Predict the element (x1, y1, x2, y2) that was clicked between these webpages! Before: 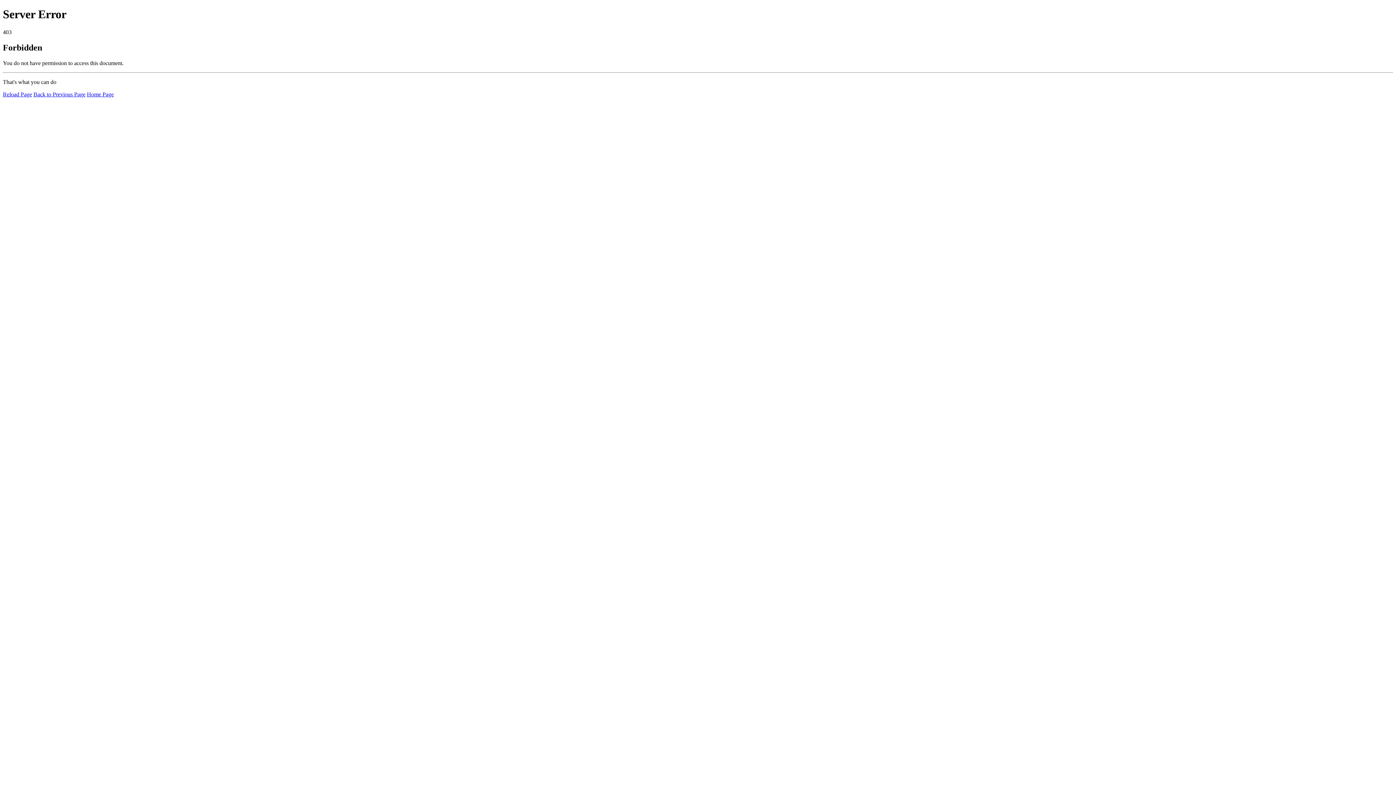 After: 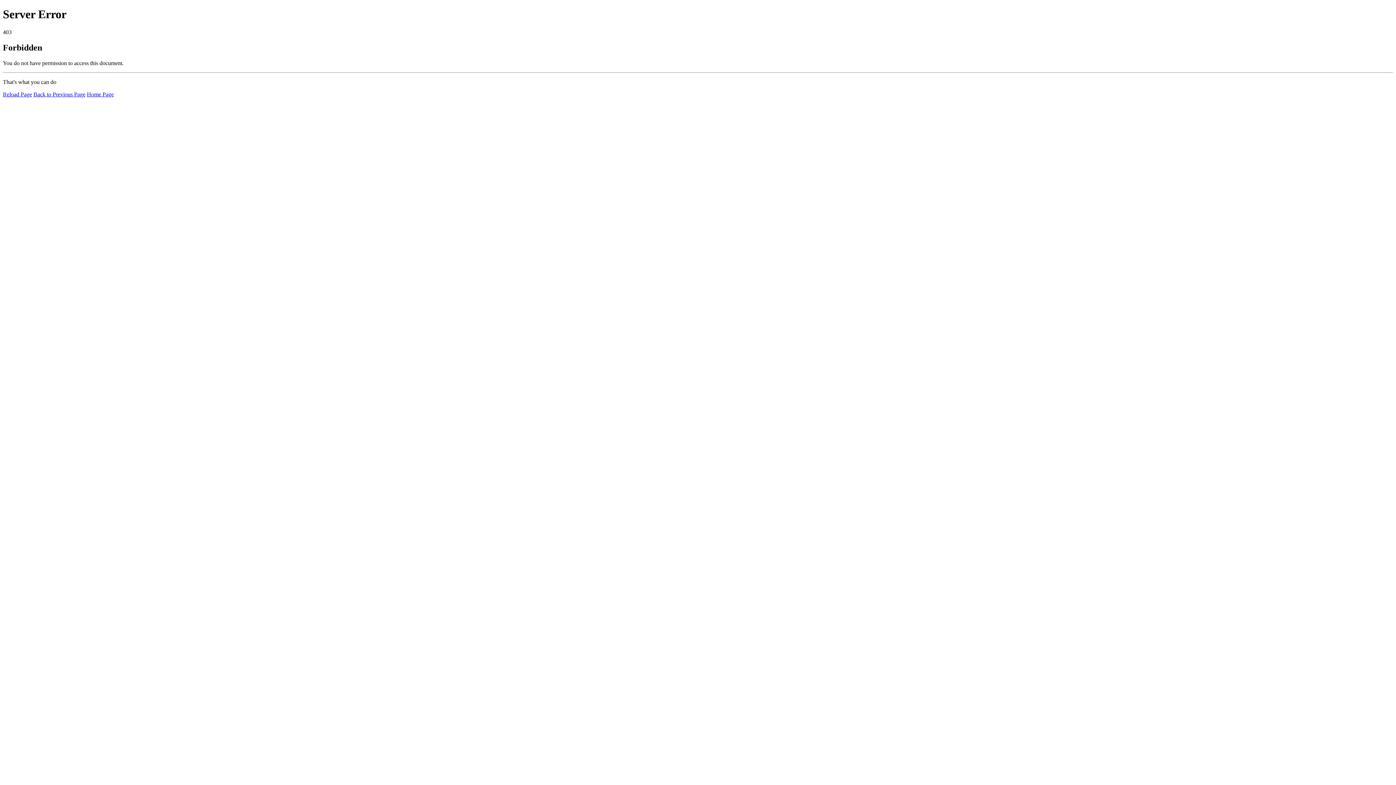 Action: label: Home Page bbox: (86, 91, 113, 97)